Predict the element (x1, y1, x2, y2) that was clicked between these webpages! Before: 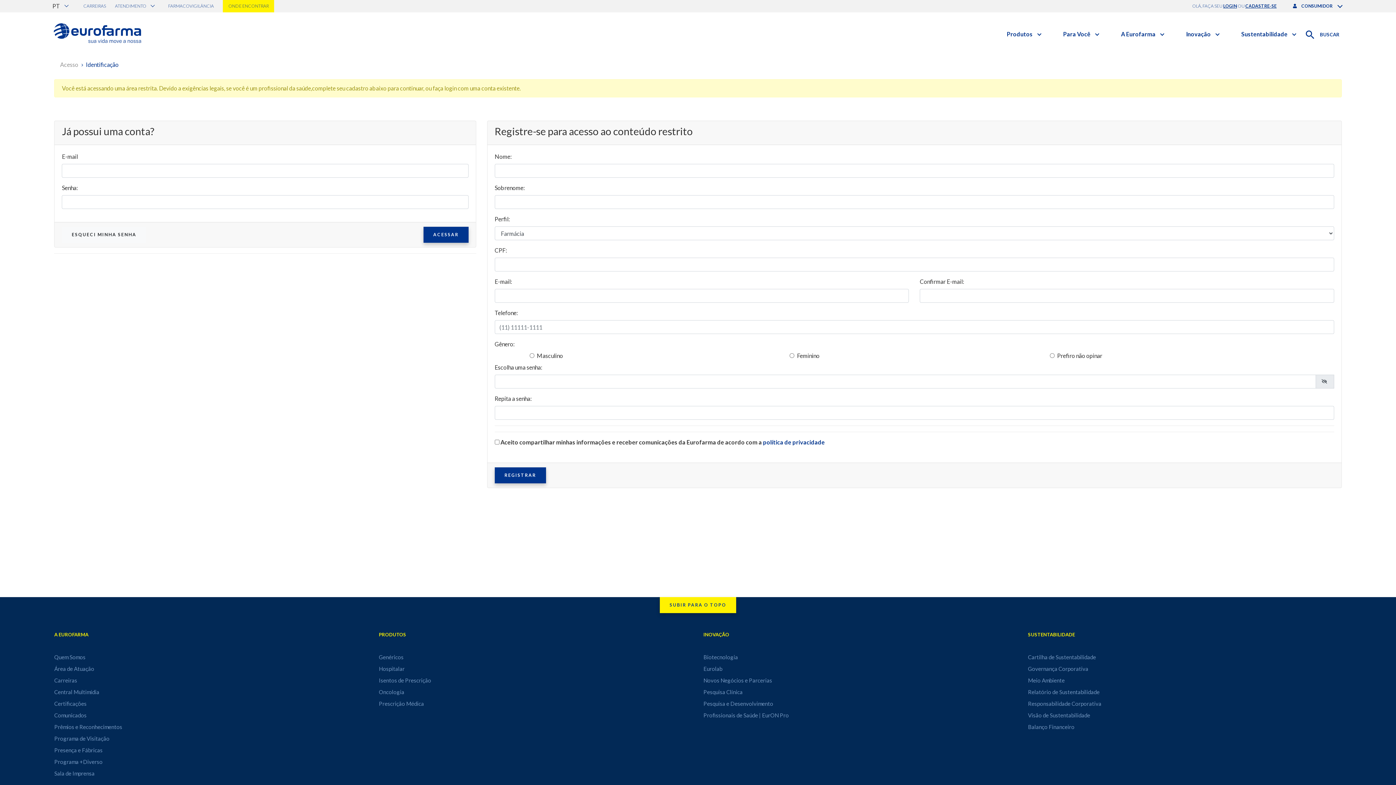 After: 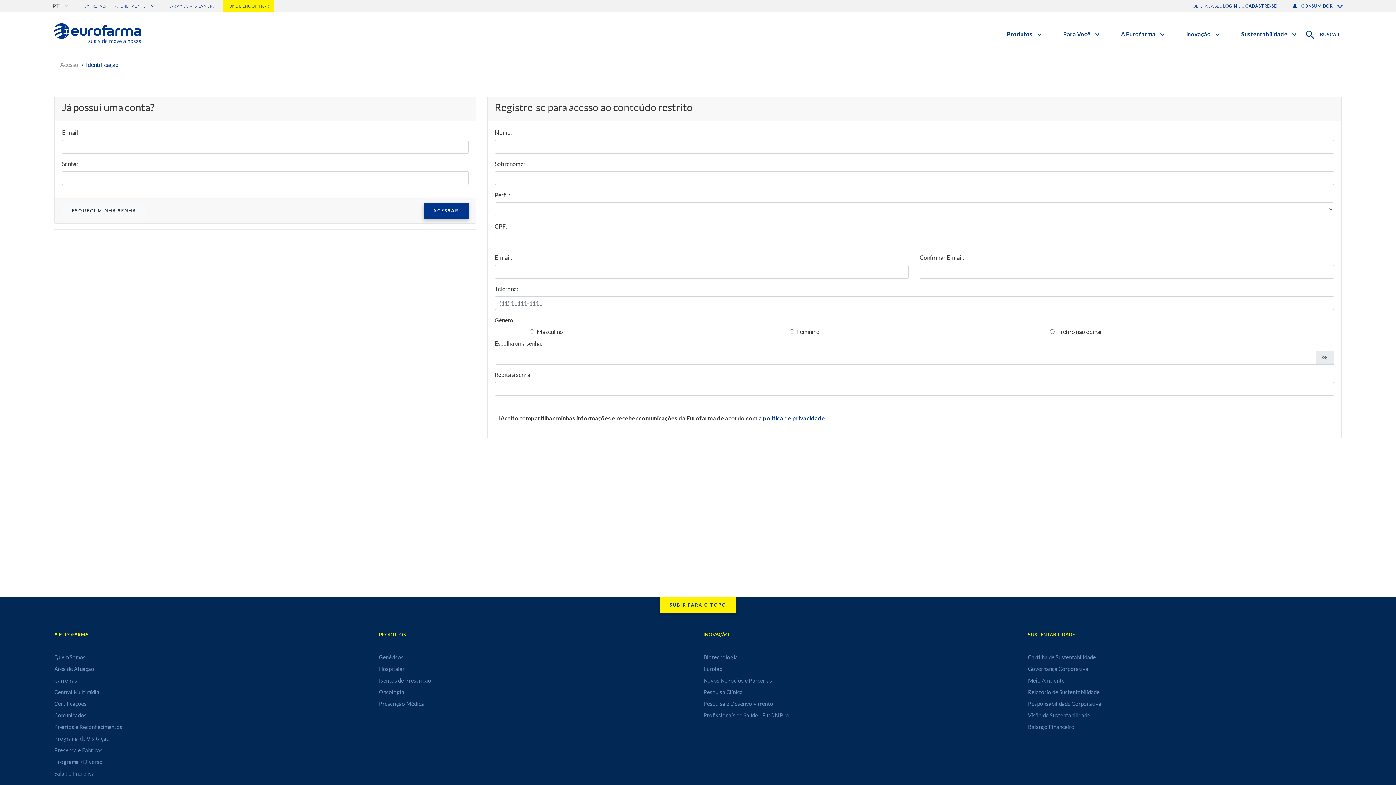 Action: label: CADASTRE-SE bbox: (1245, 3, 1276, 8)